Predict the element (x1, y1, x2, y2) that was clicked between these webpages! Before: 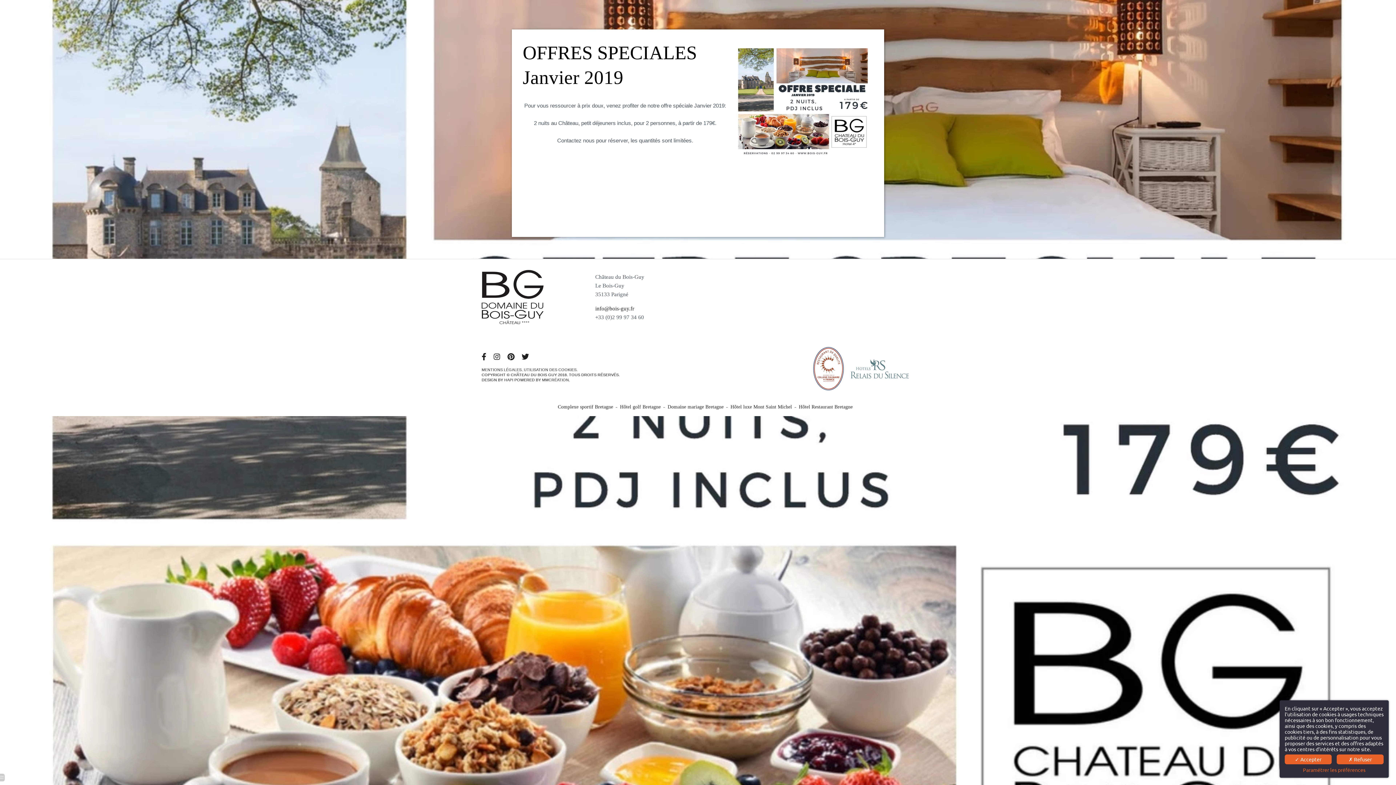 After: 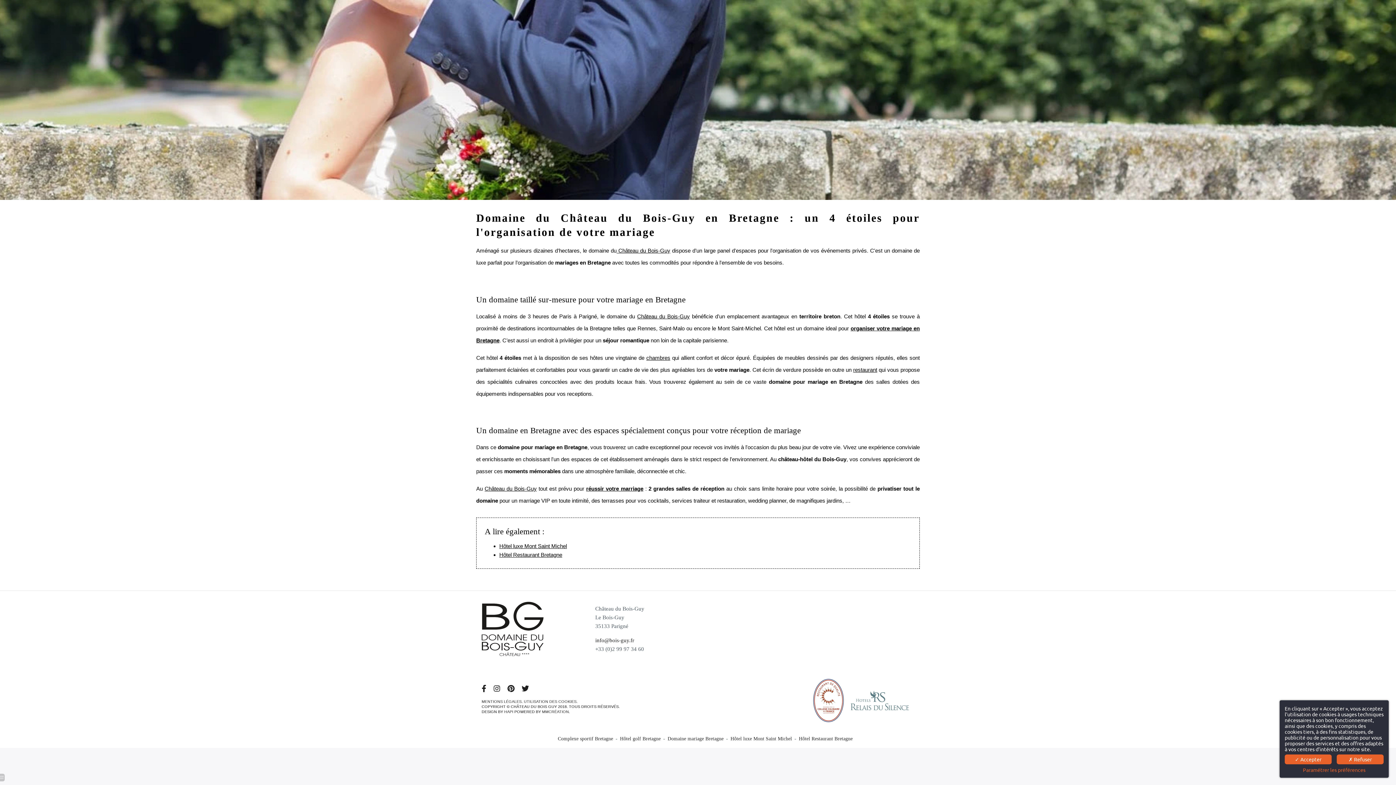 Action: bbox: (667, 404, 725, 409) label: Domaine mariage Bretagne 